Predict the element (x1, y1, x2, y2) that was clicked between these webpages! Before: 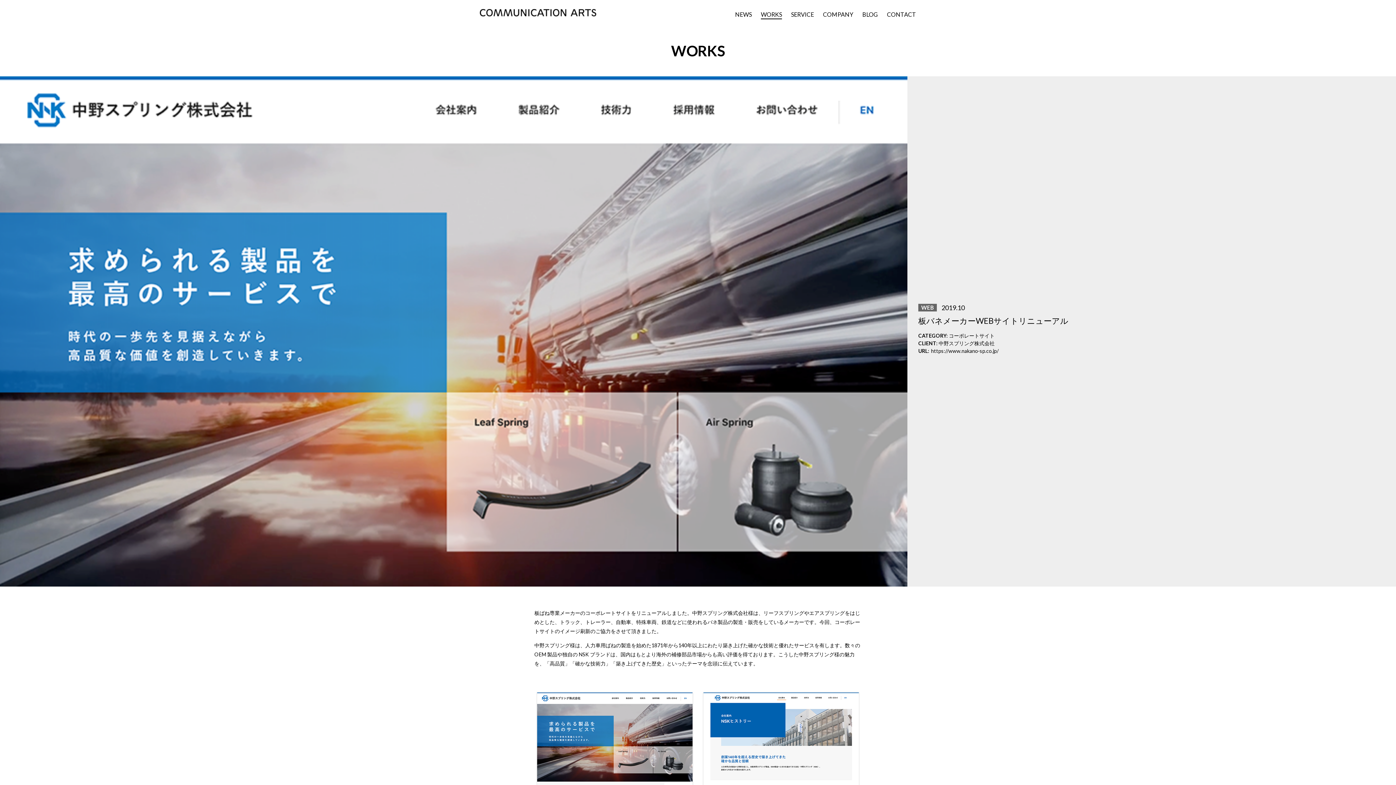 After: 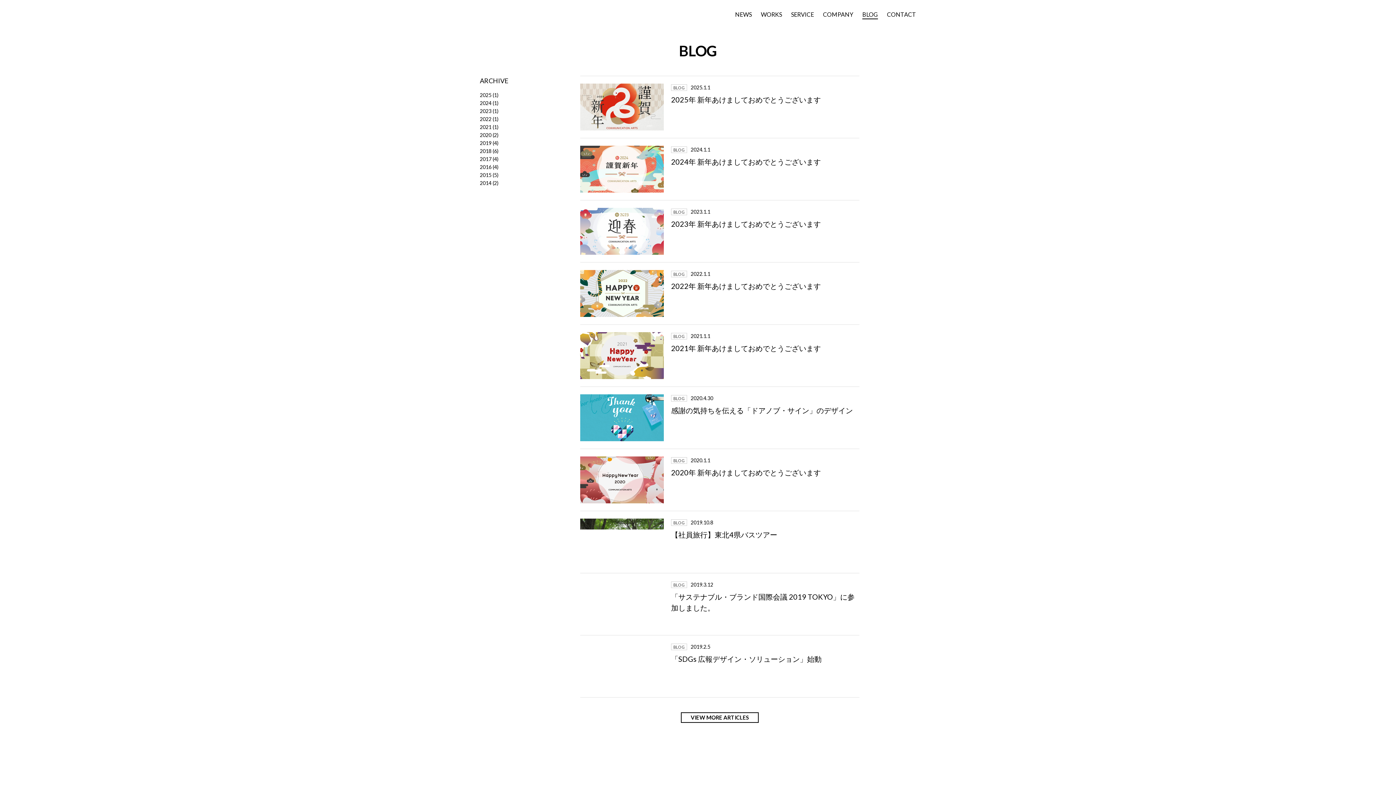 Action: bbox: (862, 10, 878, 17) label: BLOG